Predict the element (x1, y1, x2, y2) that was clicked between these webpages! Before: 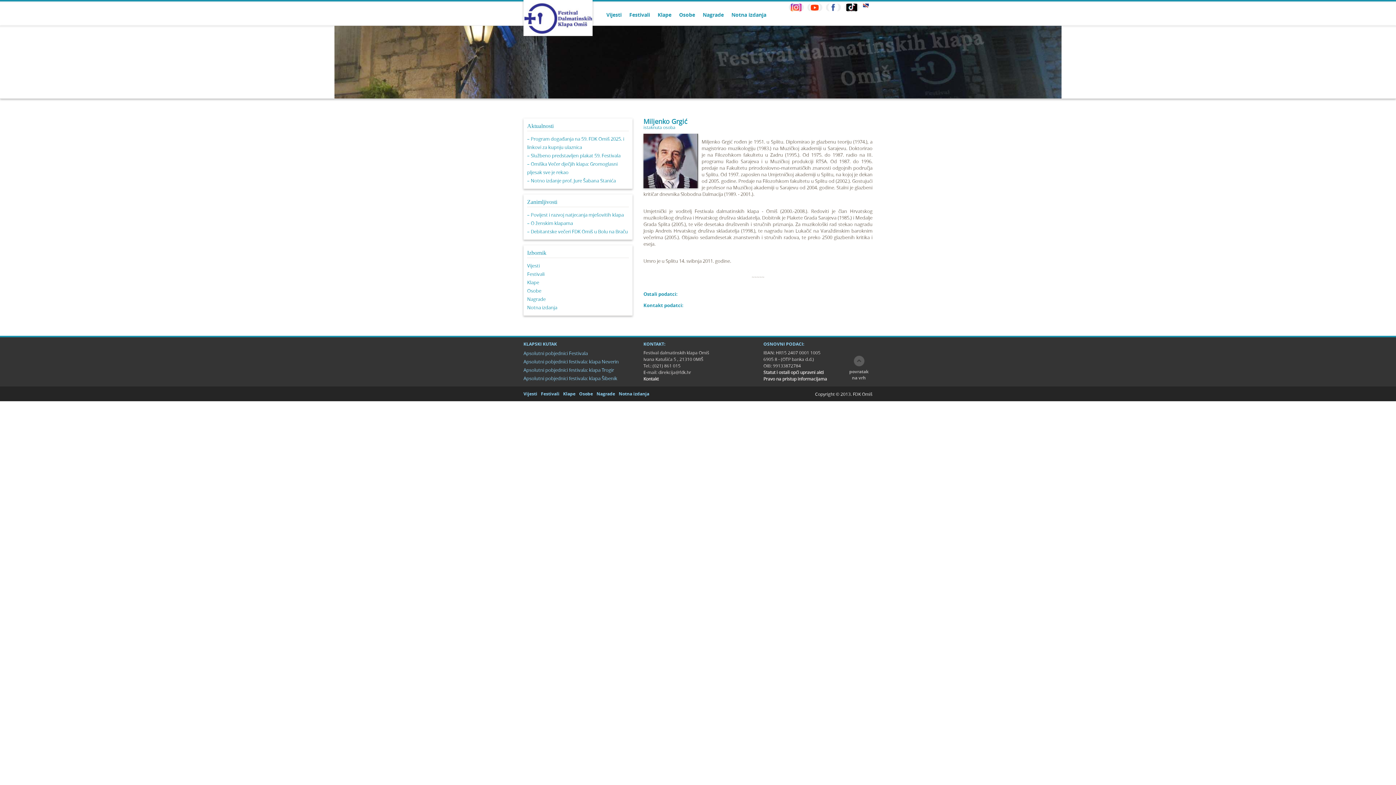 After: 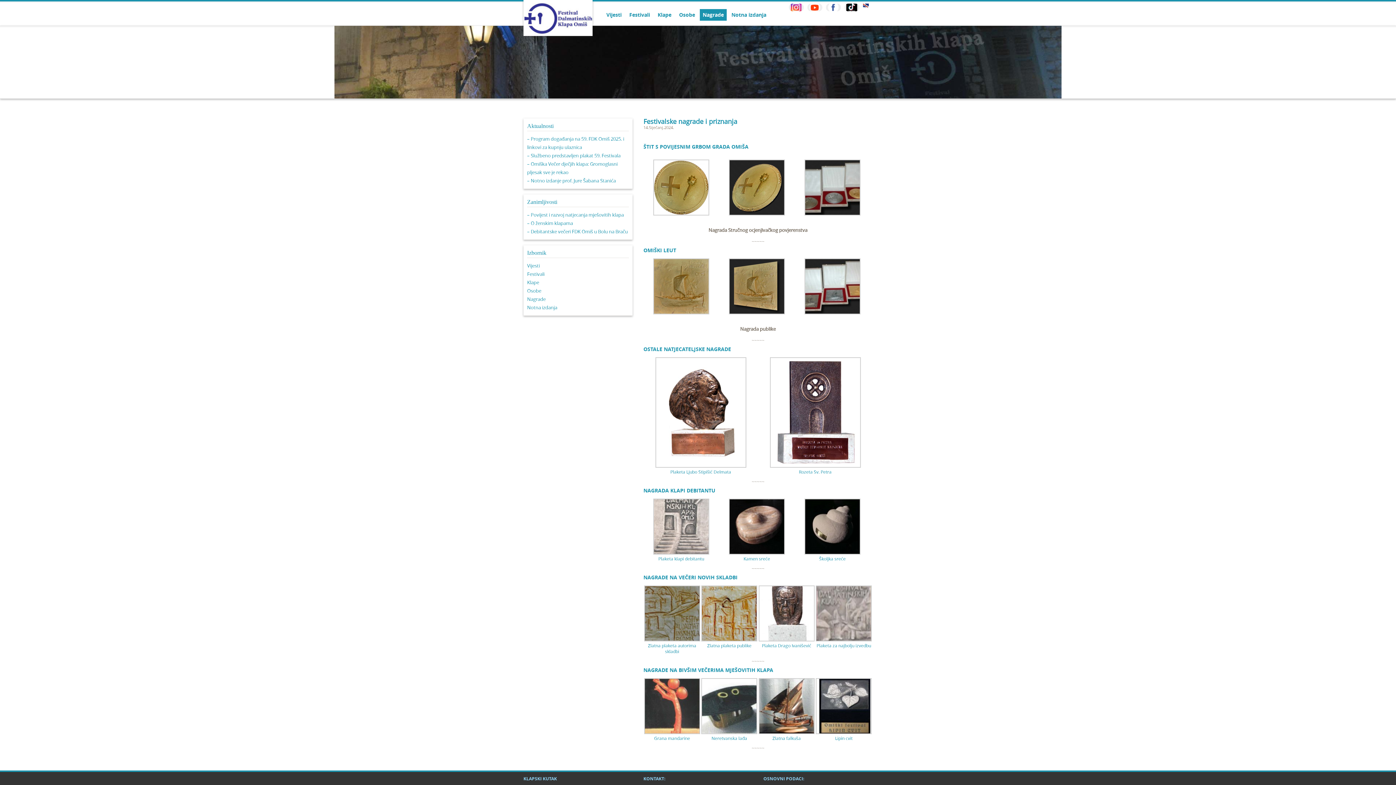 Action: label: Nagrade bbox: (596, 390, 615, 397)